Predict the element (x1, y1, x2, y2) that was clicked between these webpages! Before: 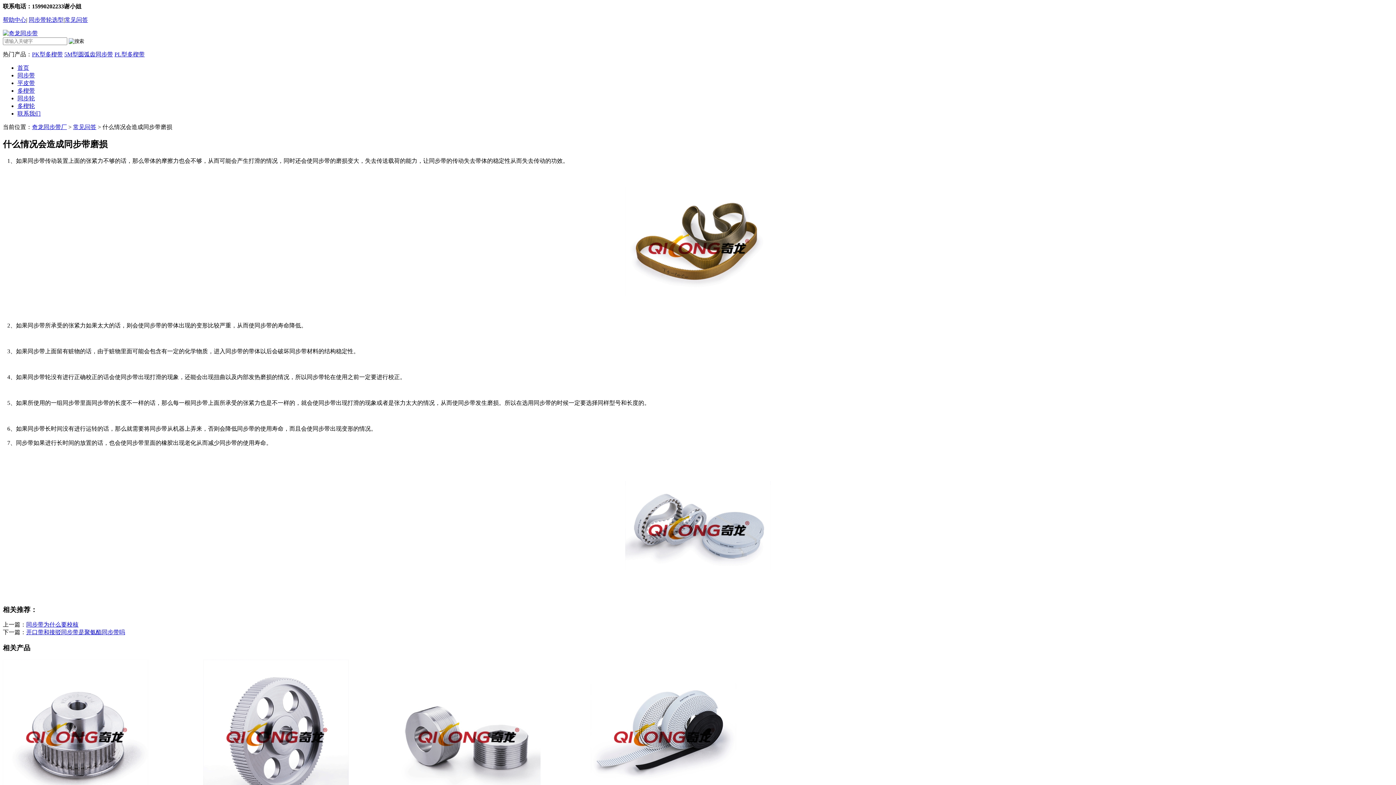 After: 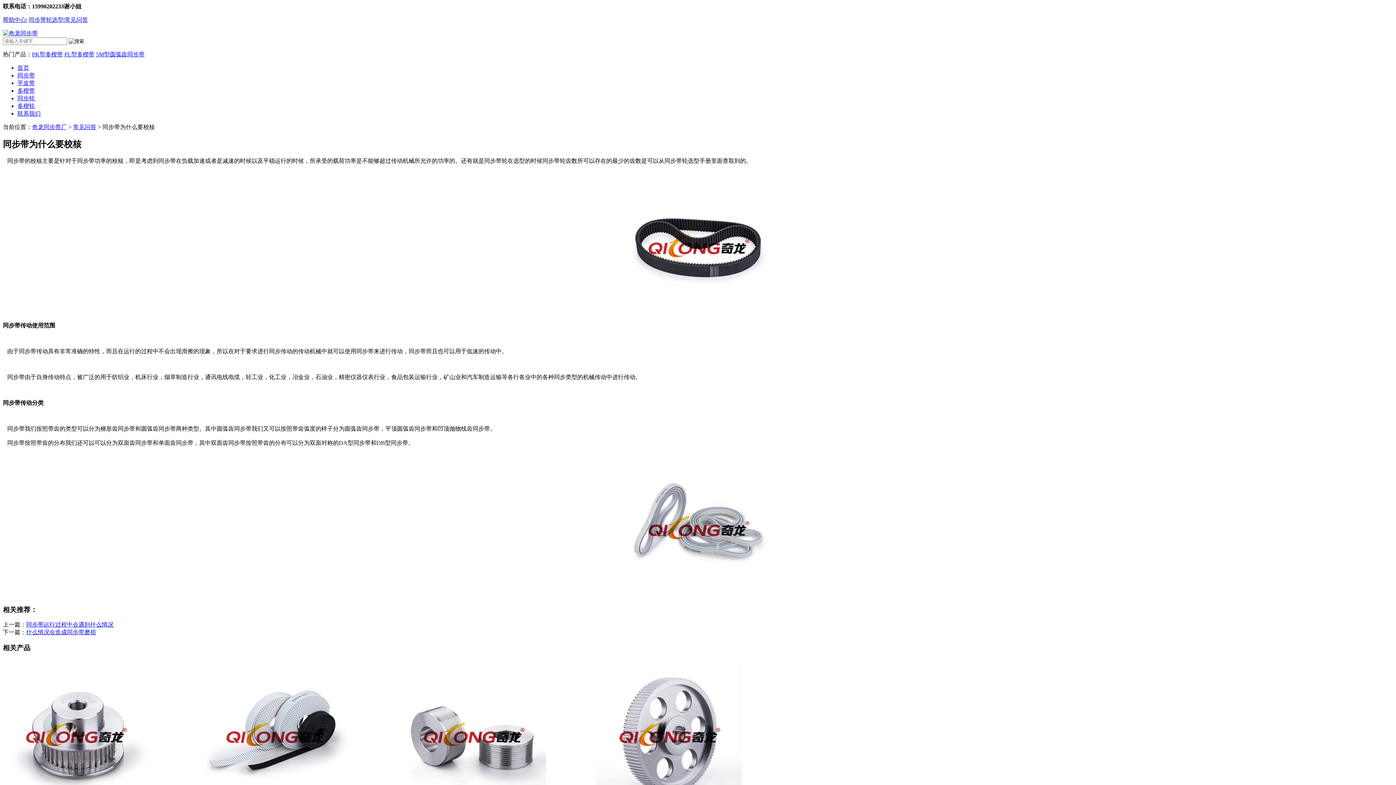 Action: bbox: (26, 621, 78, 628) label: 同步带为什么要校核